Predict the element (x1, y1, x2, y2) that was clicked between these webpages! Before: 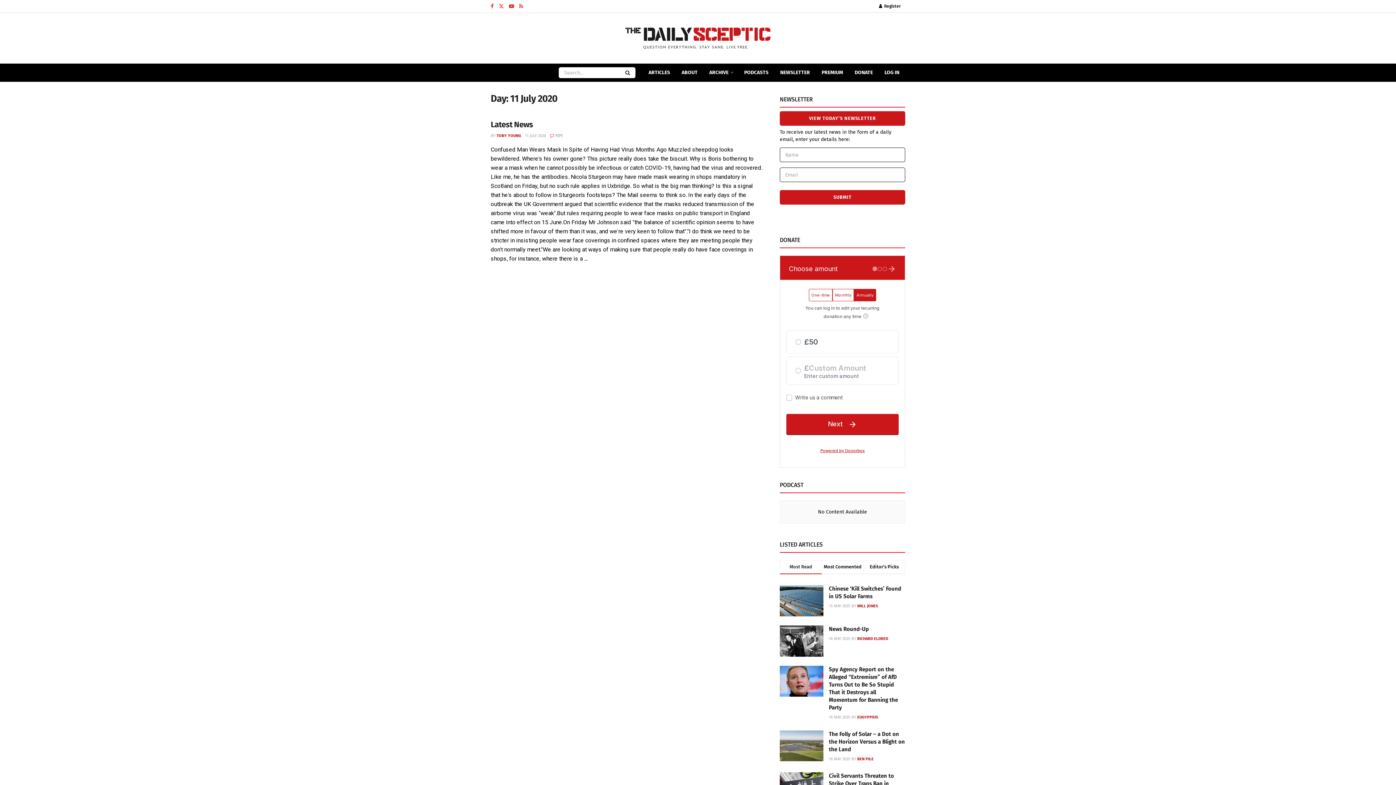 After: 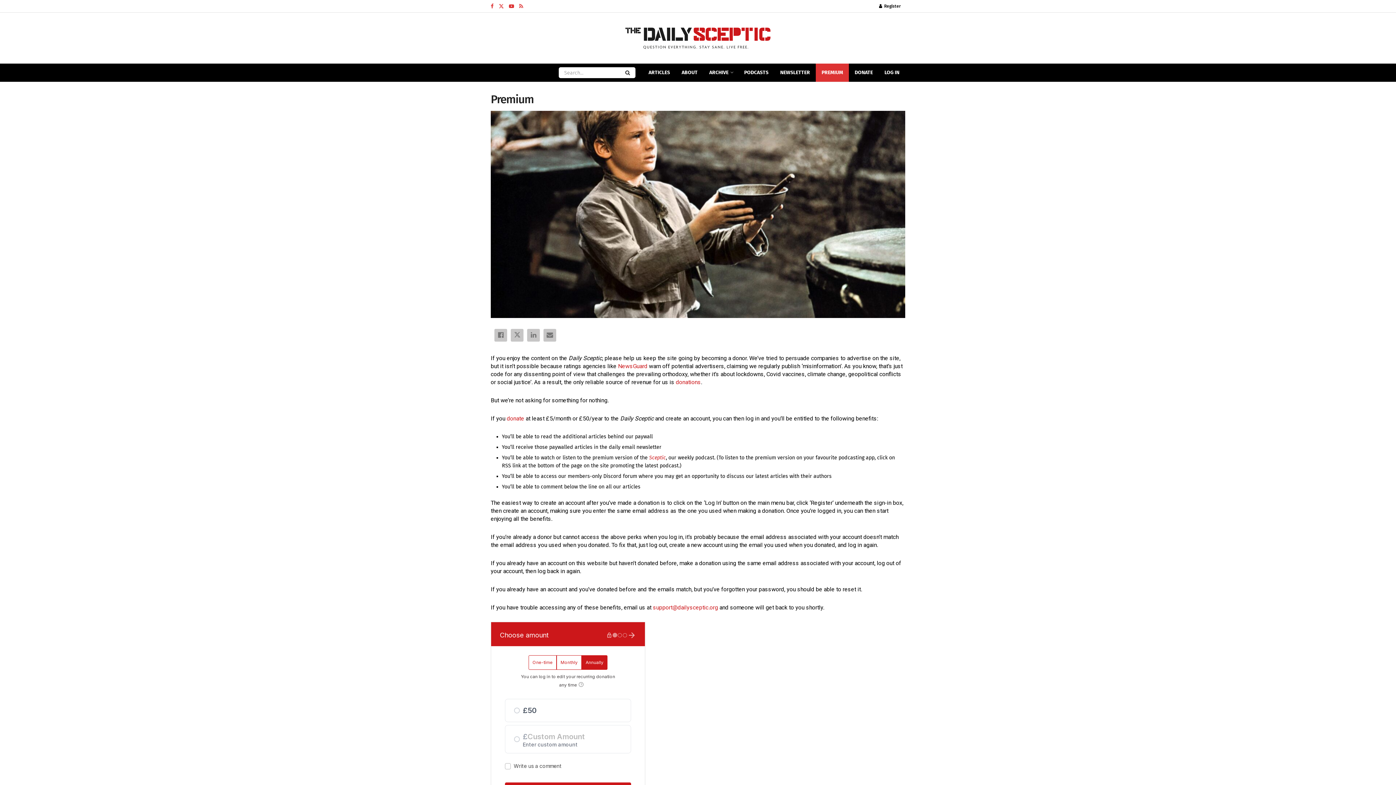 Action: bbox: (816, 63, 849, 81) label: PREMIUM